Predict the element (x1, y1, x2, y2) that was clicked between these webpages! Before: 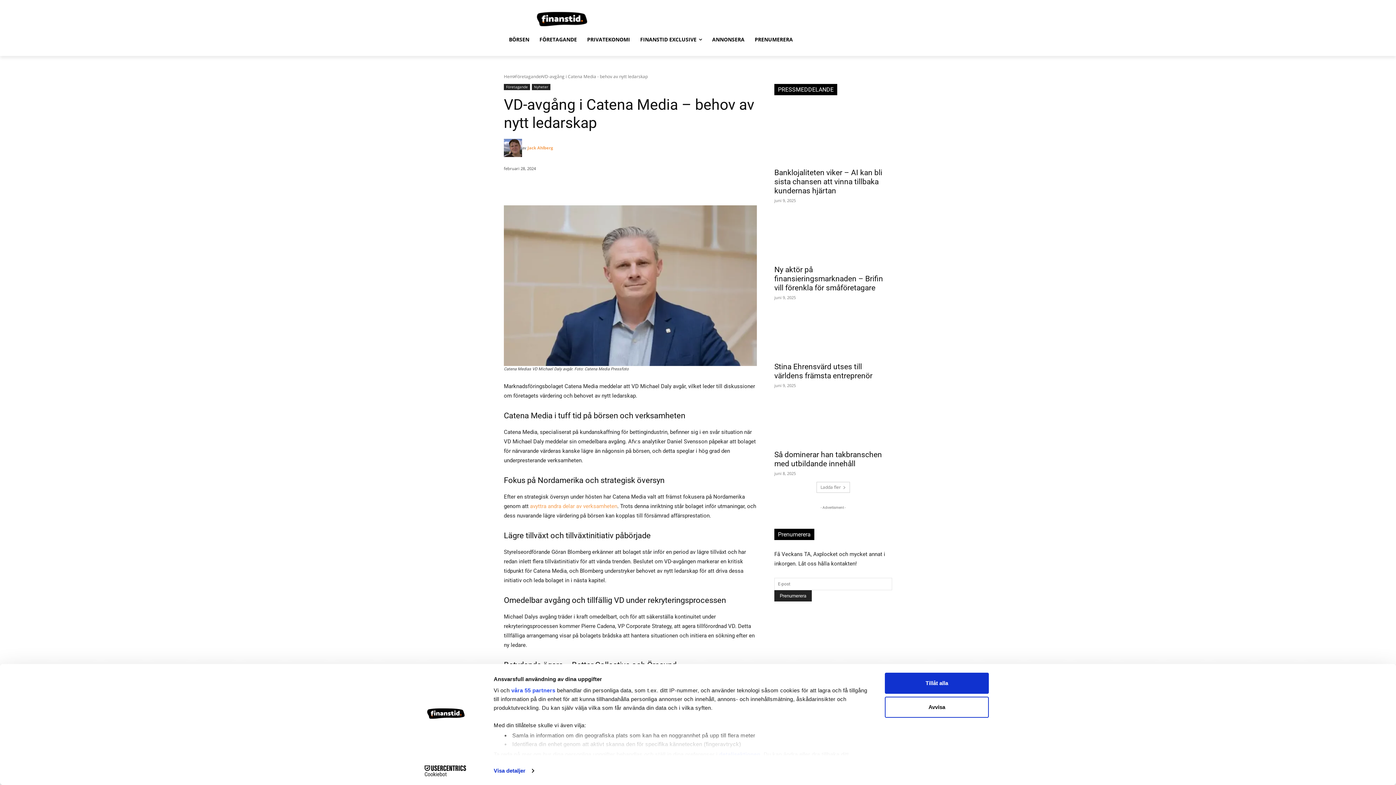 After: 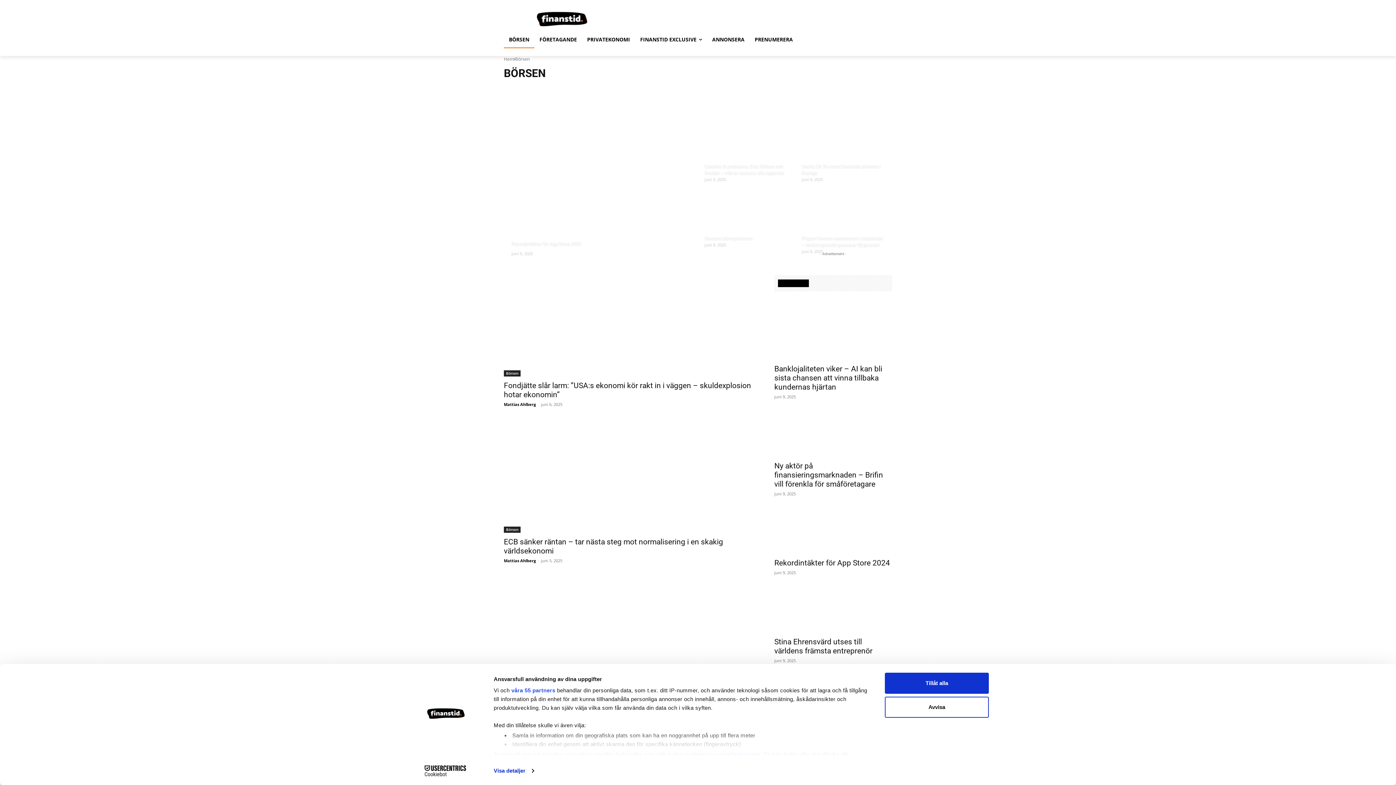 Action: bbox: (504, 30, 534, 48) label: BÖRSEN